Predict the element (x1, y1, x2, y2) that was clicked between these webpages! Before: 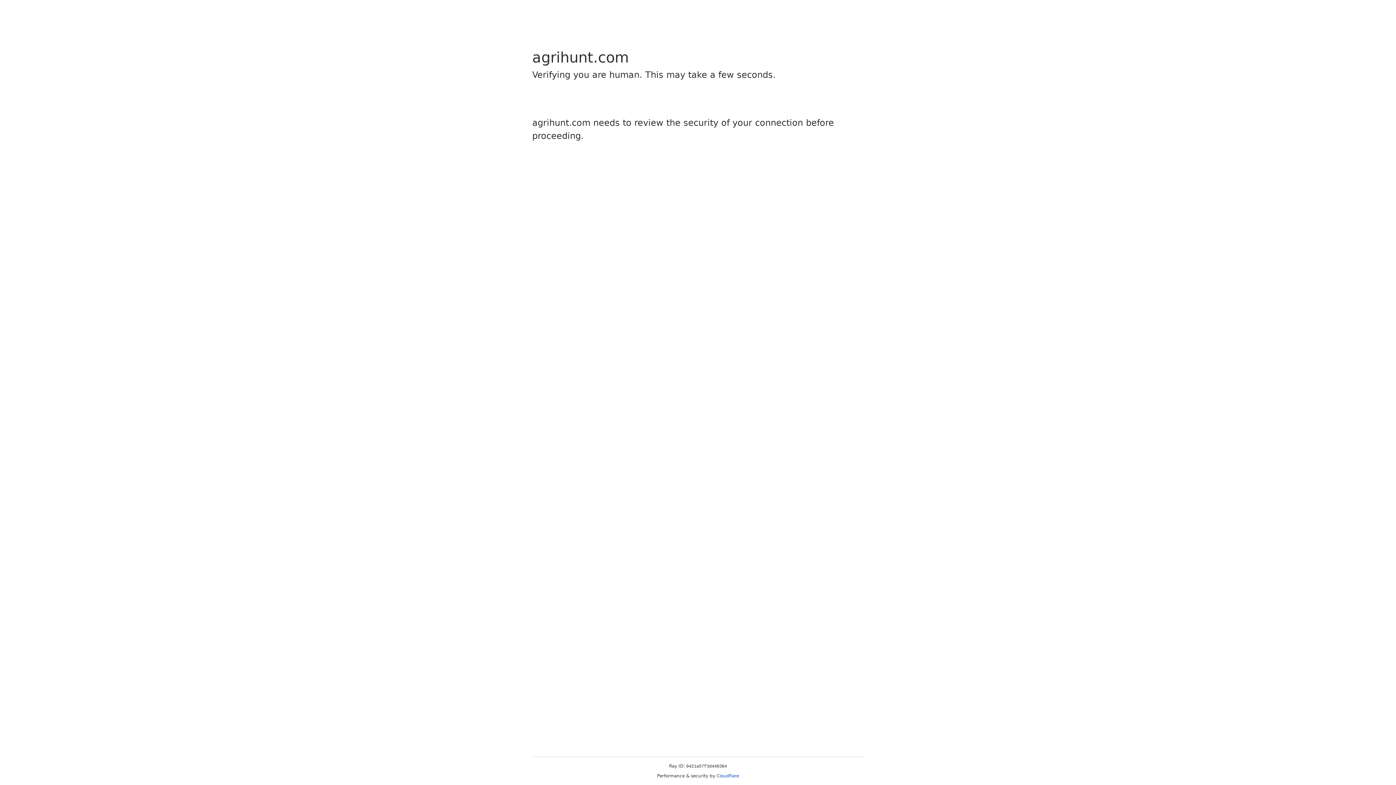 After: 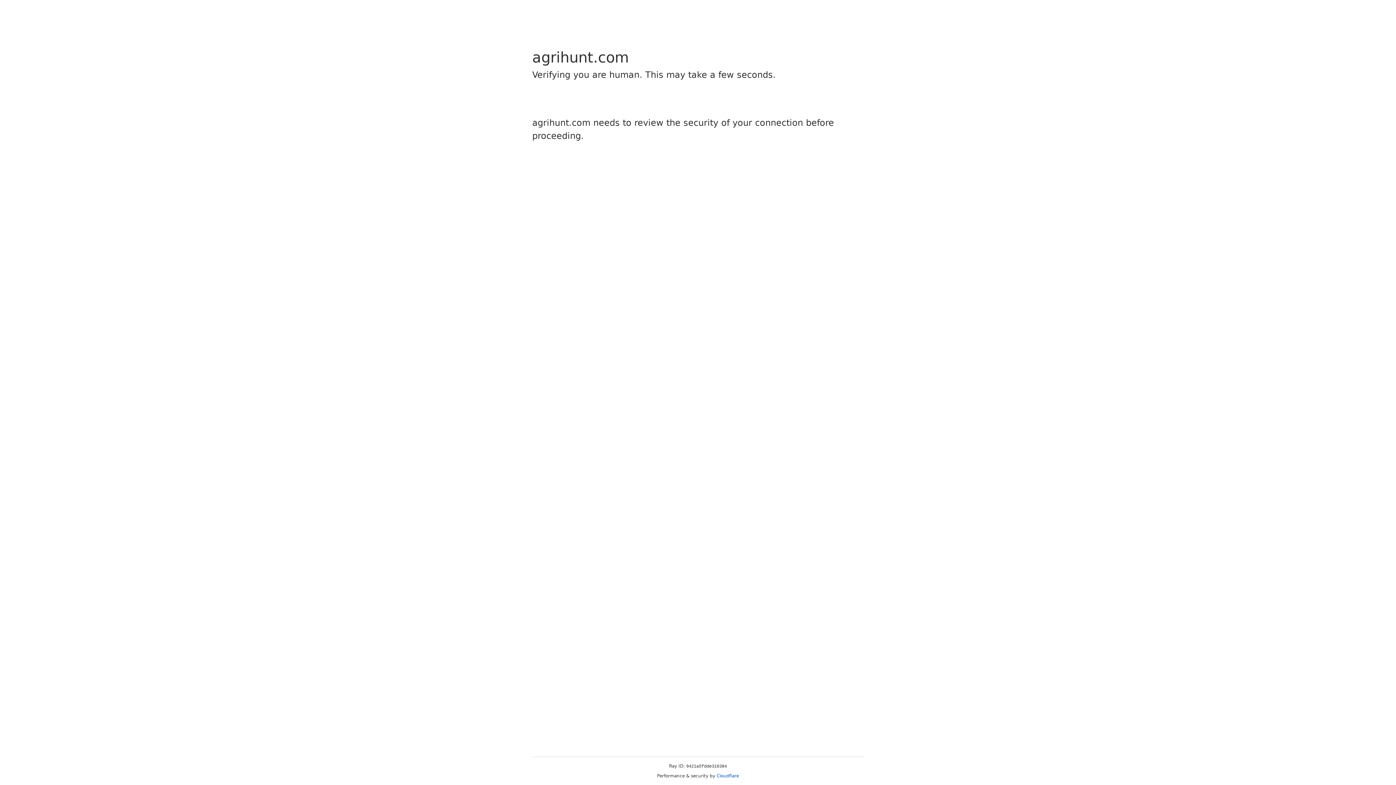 Action: label: Cloudflare bbox: (716, 773, 739, 778)